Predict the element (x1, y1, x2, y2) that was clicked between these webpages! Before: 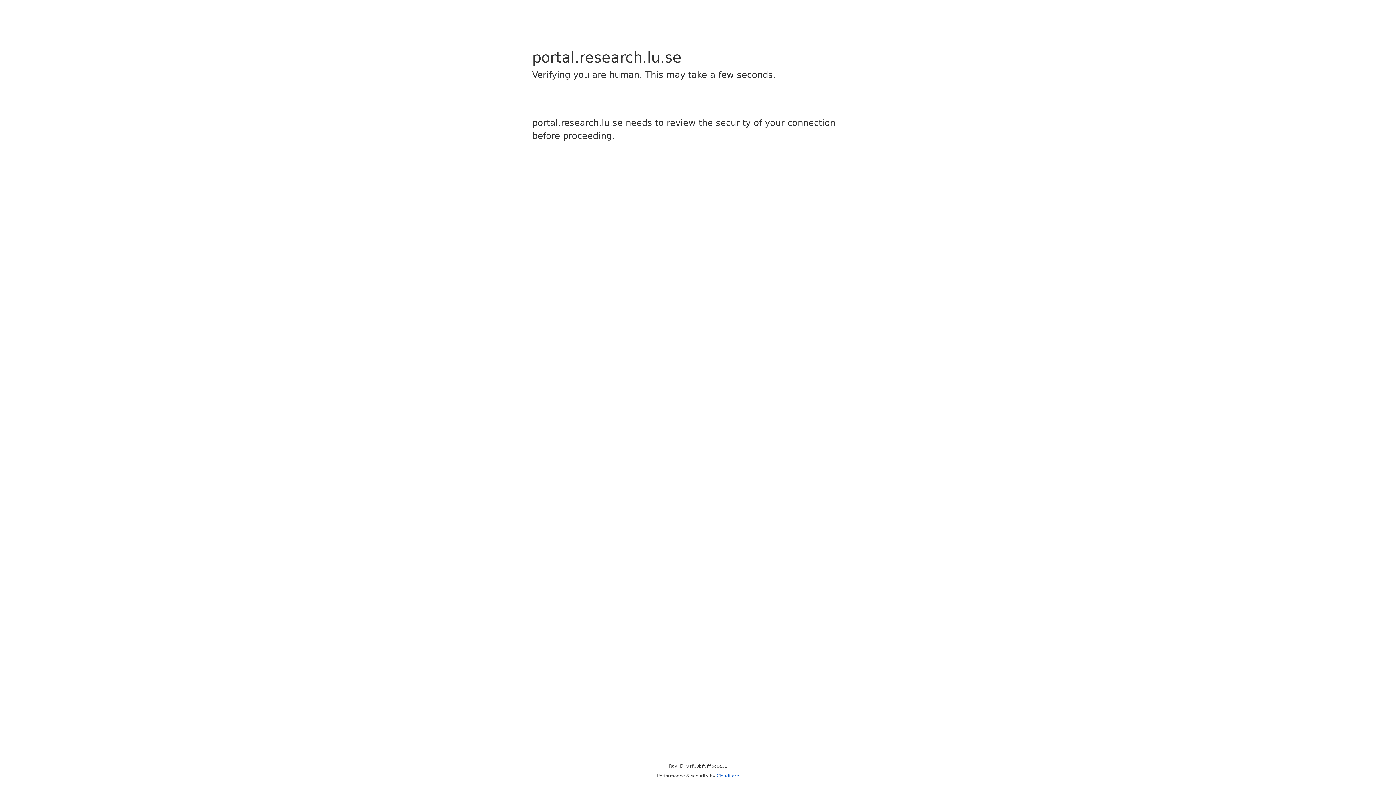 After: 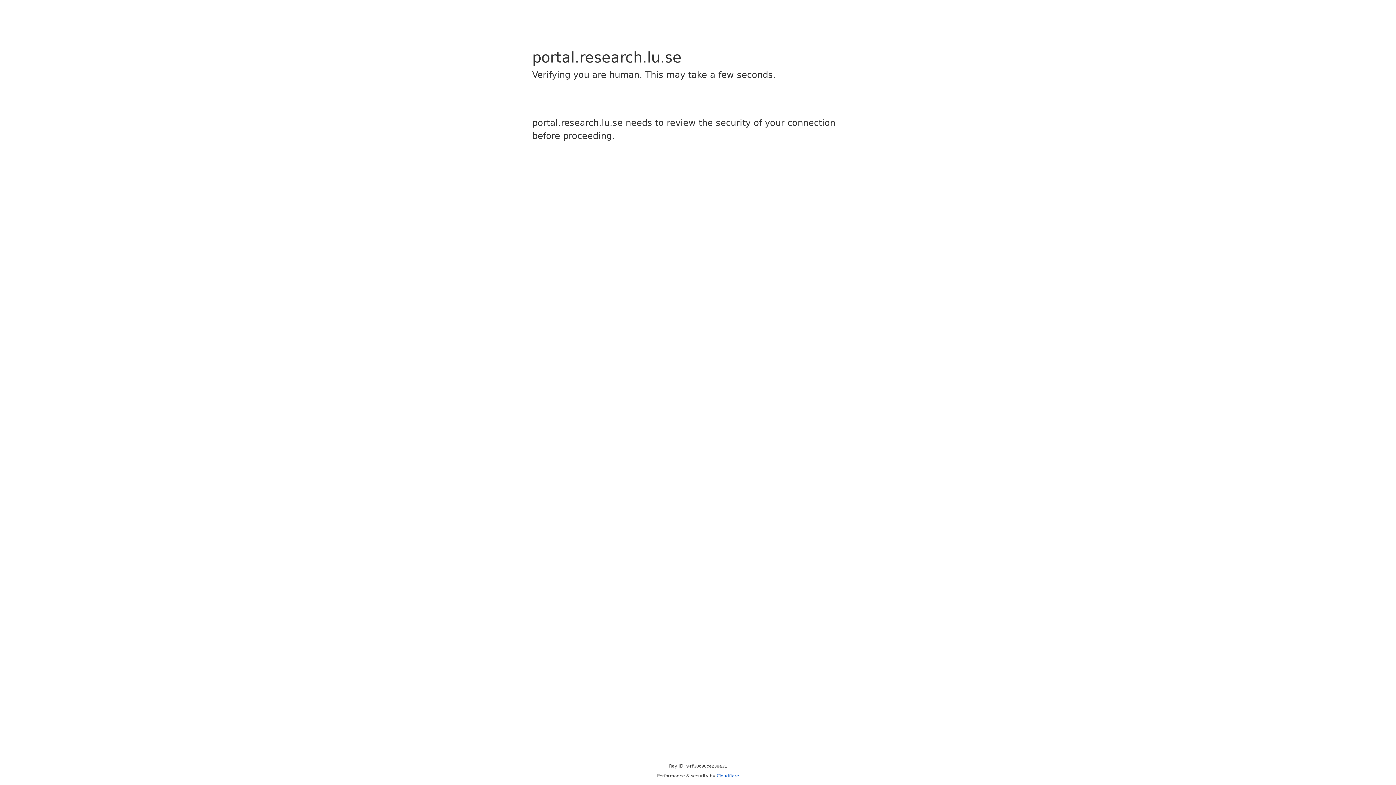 Action: label: Cloudflare bbox: (716, 773, 739, 778)